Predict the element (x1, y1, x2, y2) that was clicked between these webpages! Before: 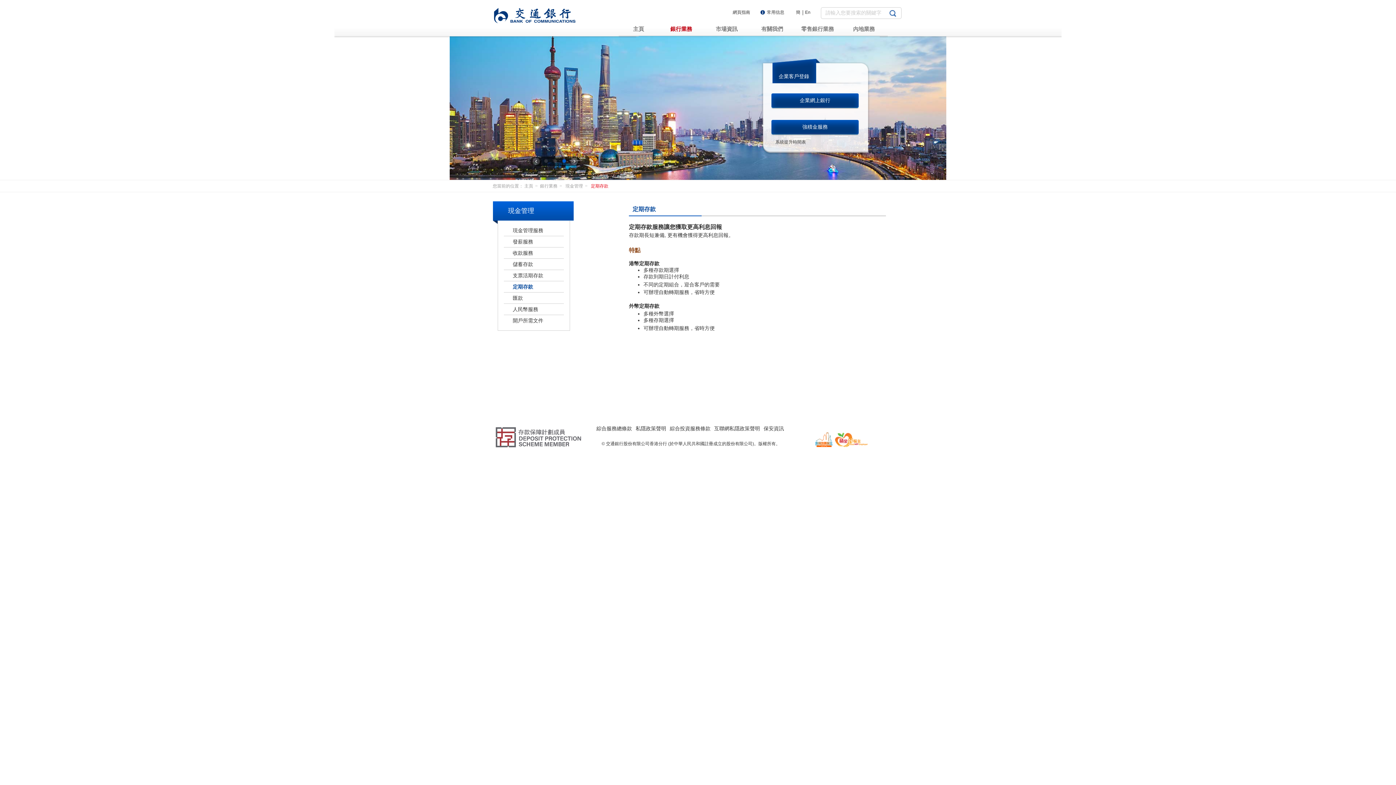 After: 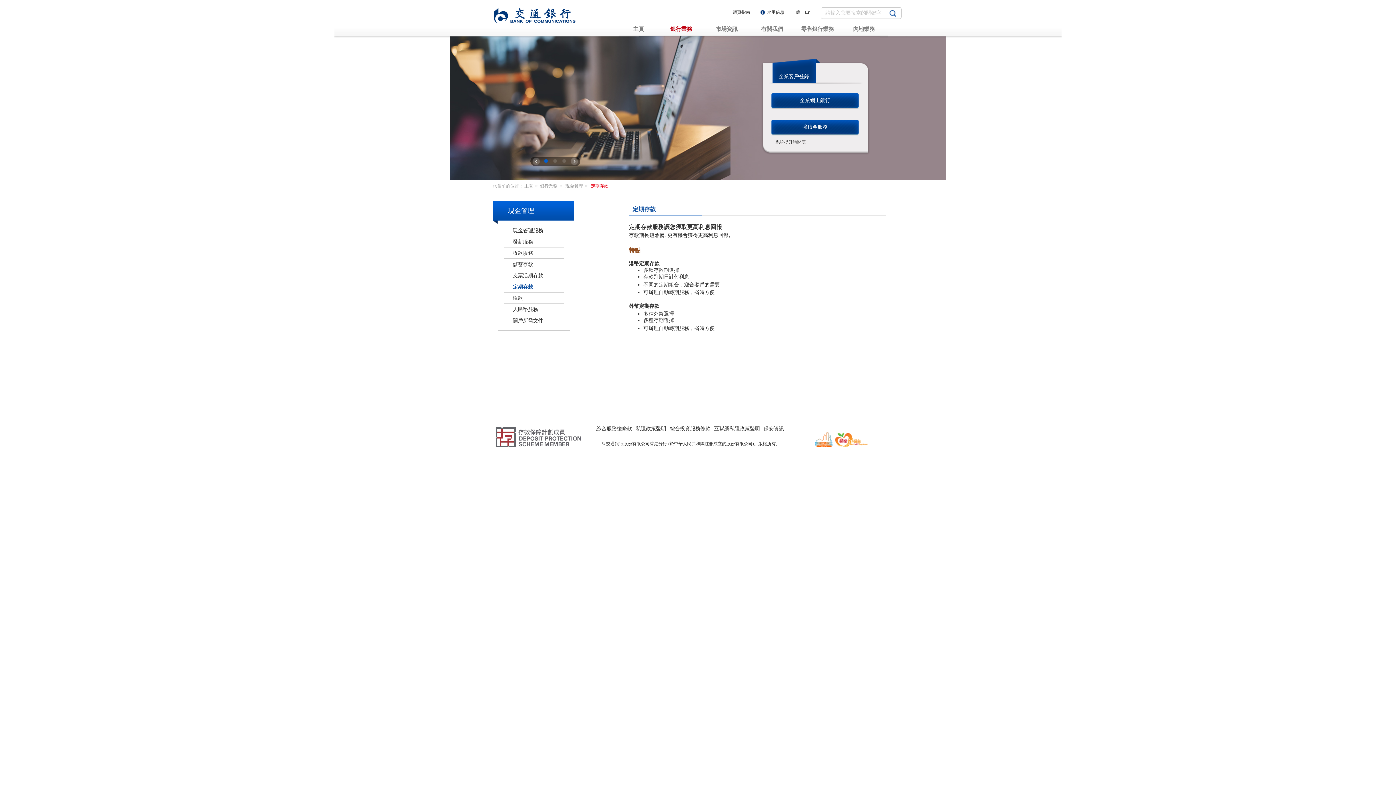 Action: bbox: (512, 281, 563, 292) label: 定期存款